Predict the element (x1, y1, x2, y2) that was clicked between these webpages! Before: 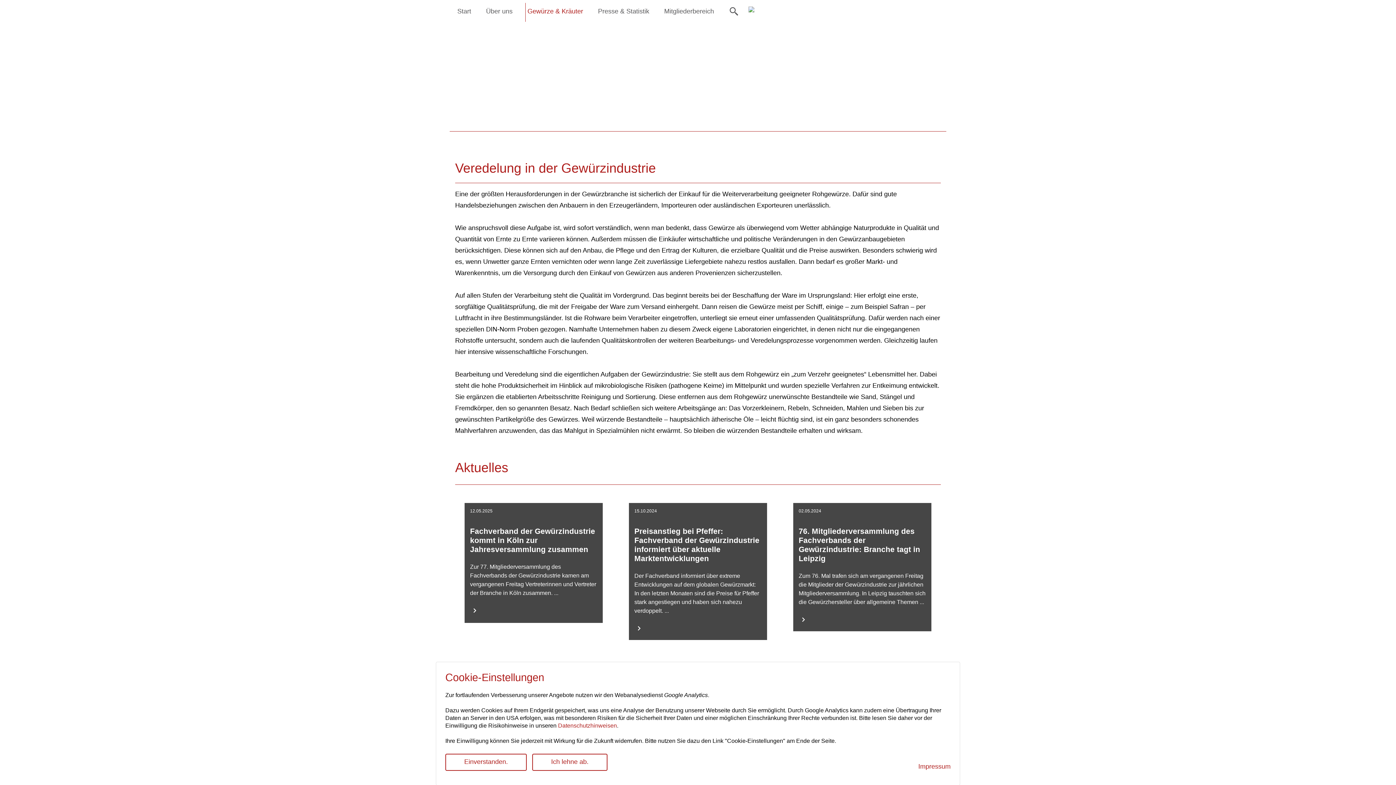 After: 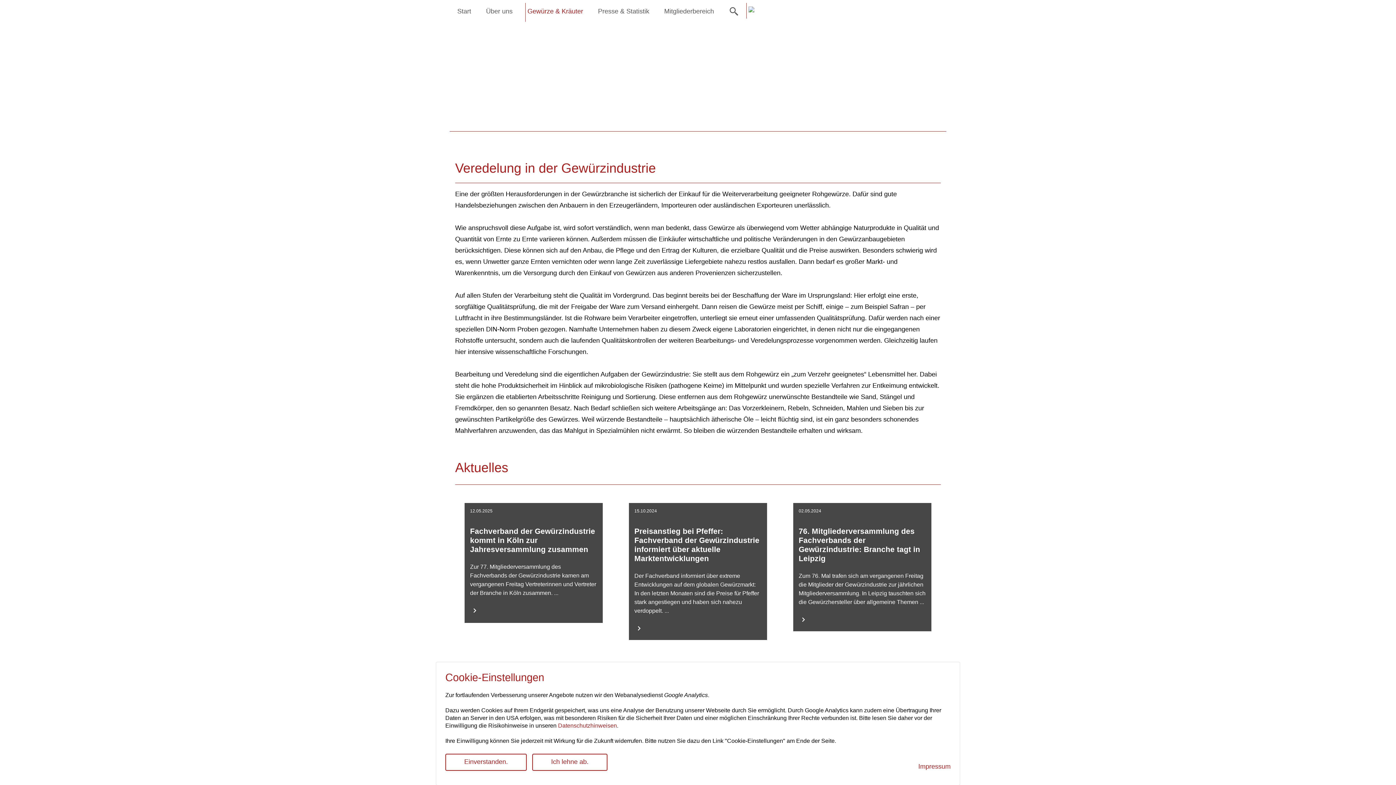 Action: bbox: (746, 2, 758, 18)